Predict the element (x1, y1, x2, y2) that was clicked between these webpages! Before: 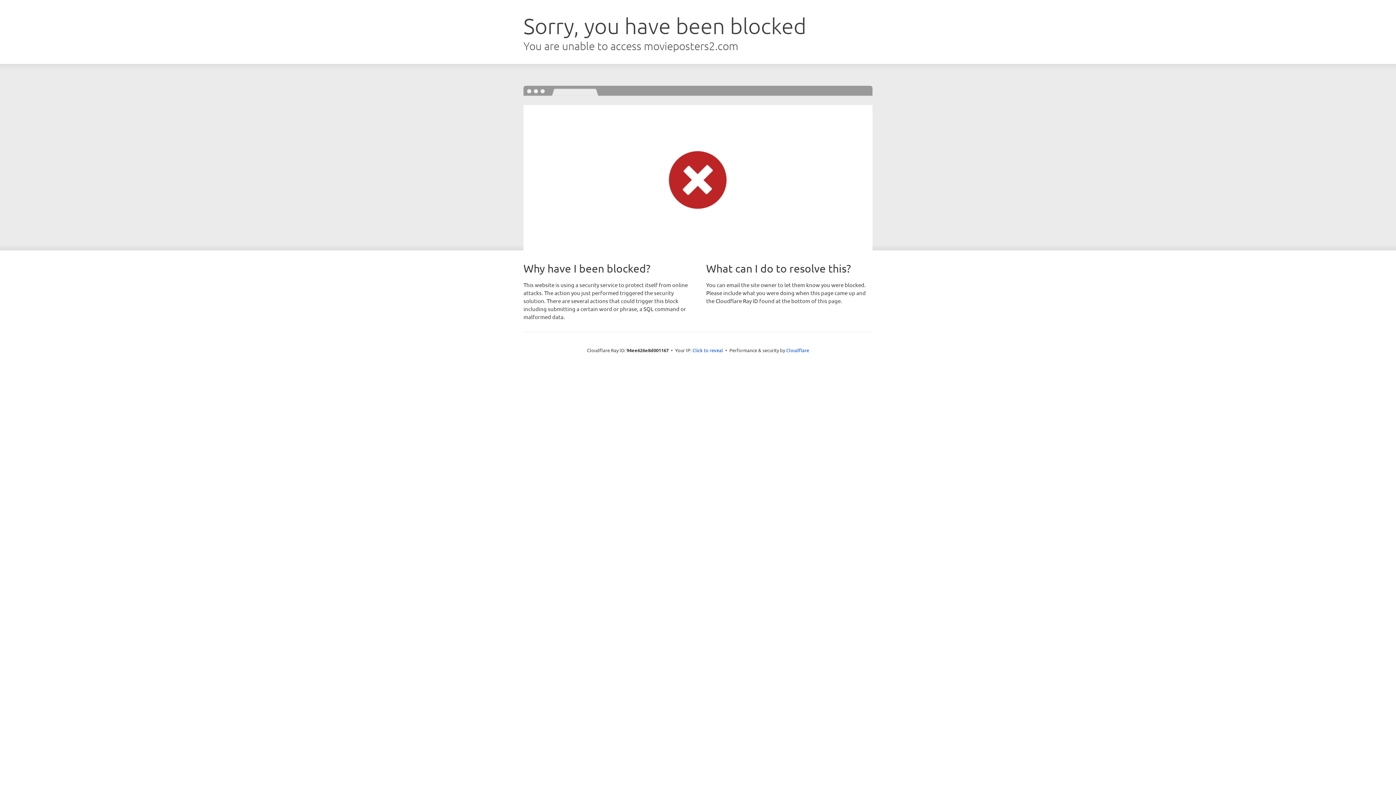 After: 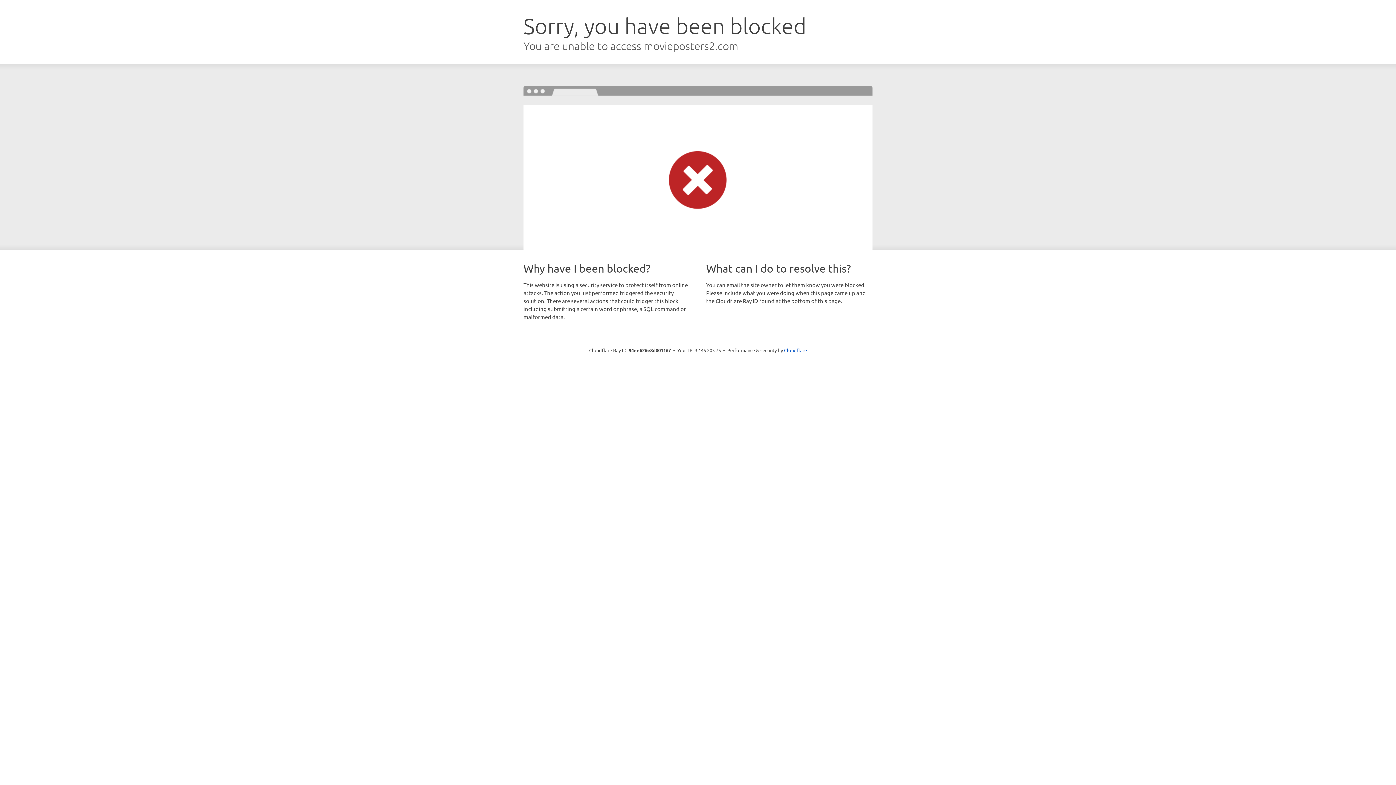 Action: bbox: (692, 346, 723, 353) label: Click to reveal